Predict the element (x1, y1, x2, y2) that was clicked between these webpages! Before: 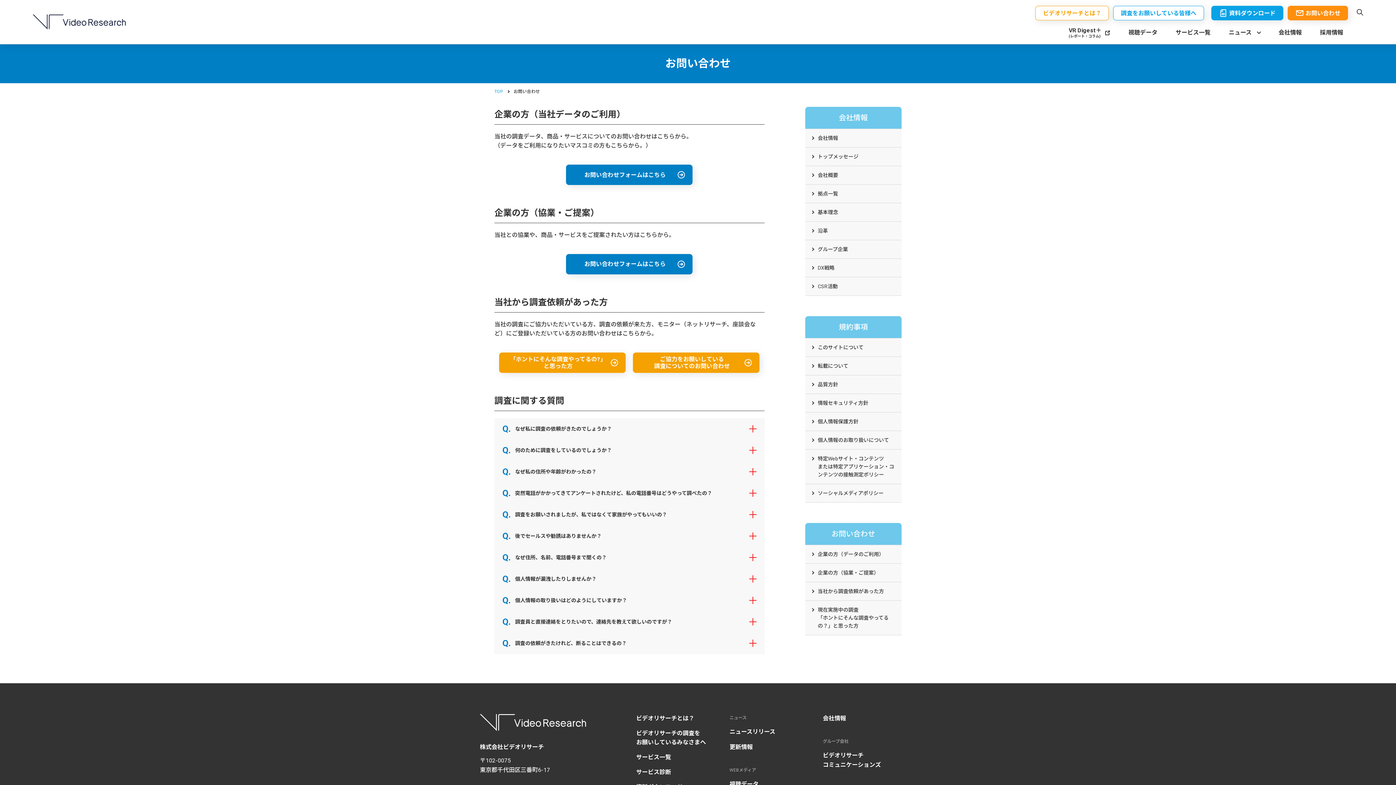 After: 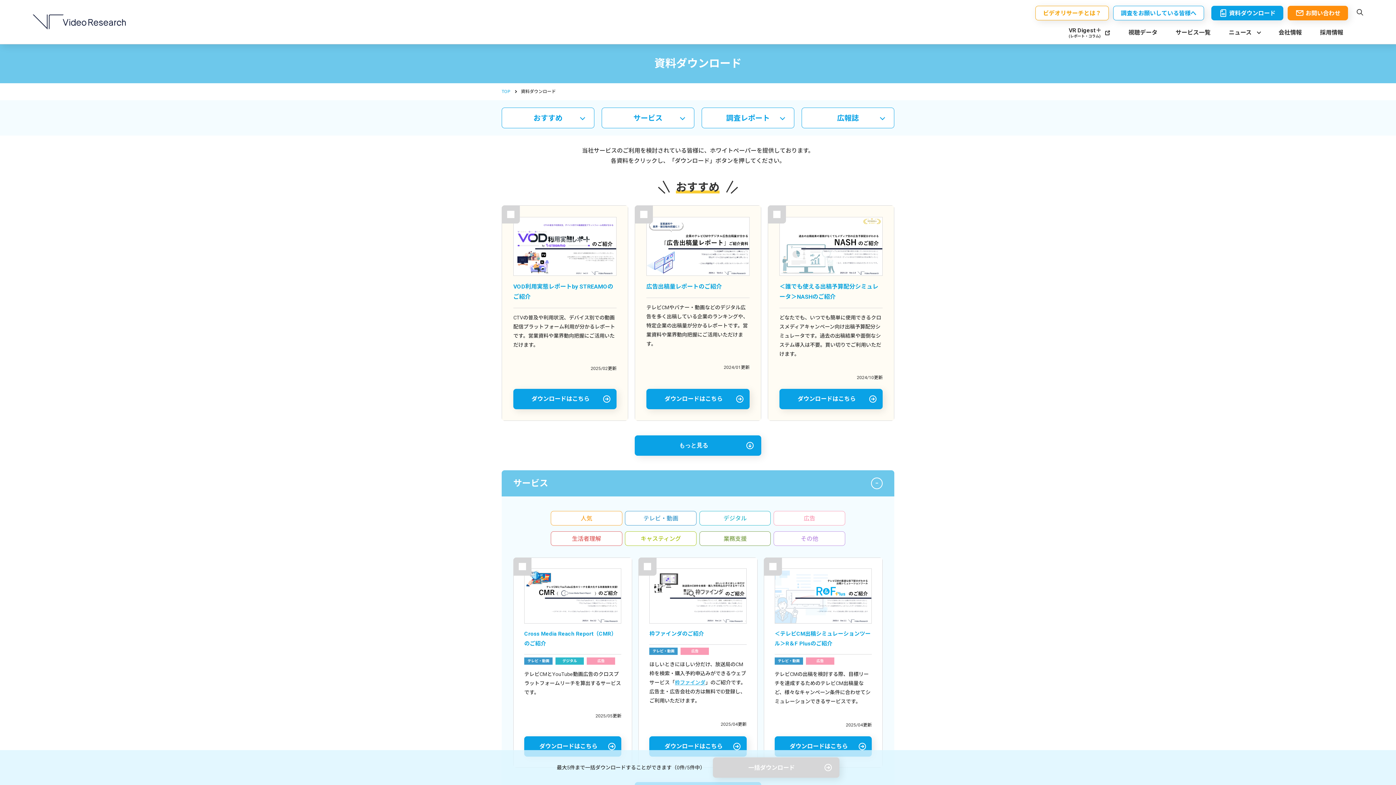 Action: label: 資料ダウンロード bbox: (1211, 5, 1283, 20)